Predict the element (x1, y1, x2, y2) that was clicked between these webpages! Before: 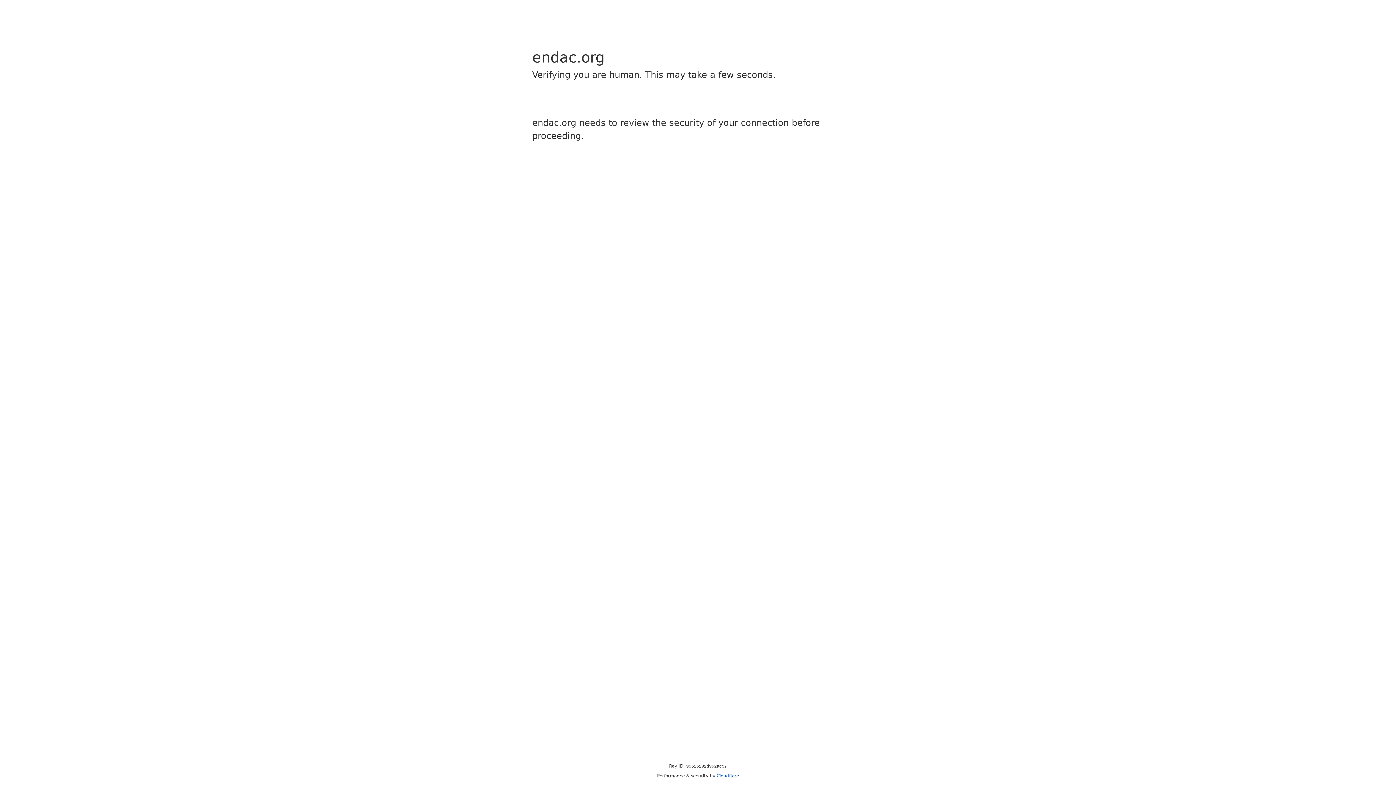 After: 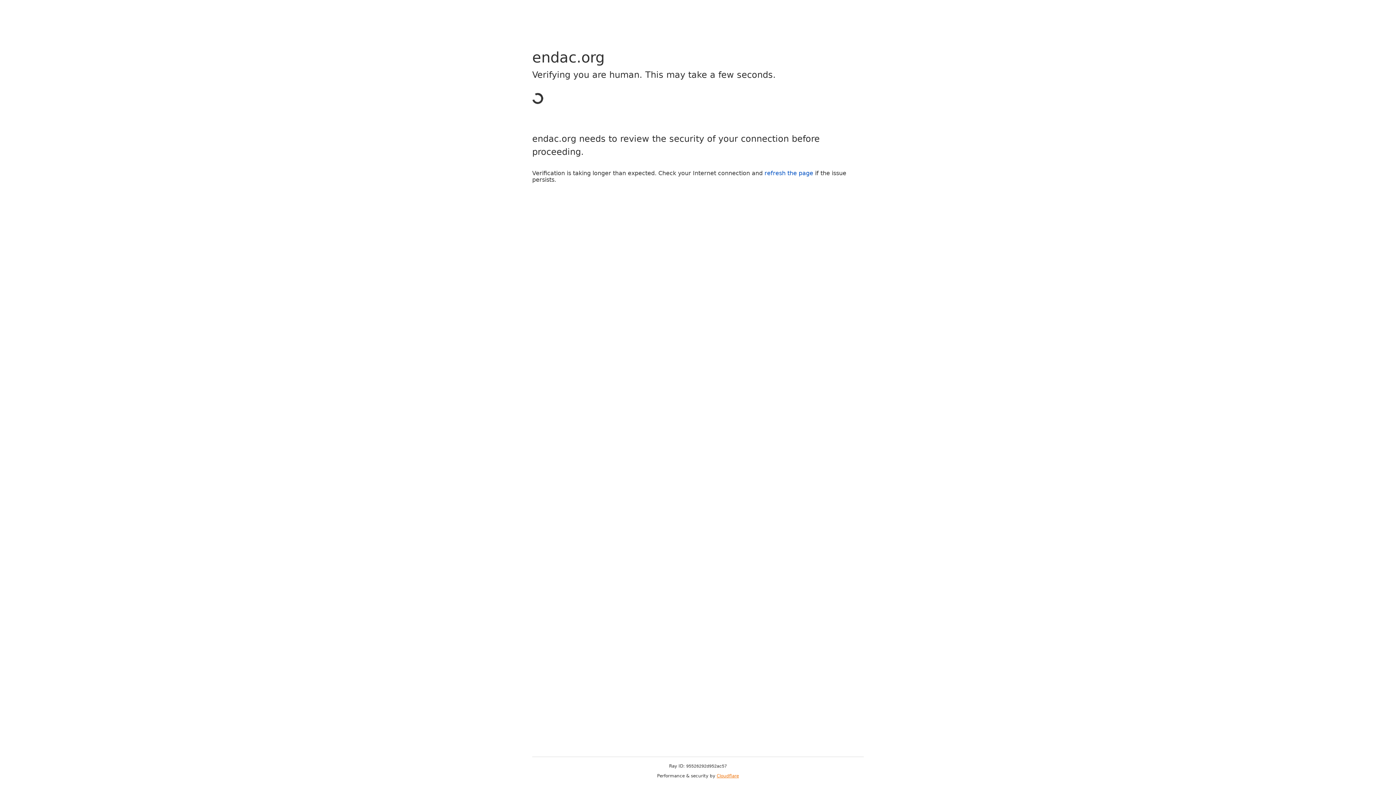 Action: bbox: (716, 773, 739, 778) label: Cloudflare